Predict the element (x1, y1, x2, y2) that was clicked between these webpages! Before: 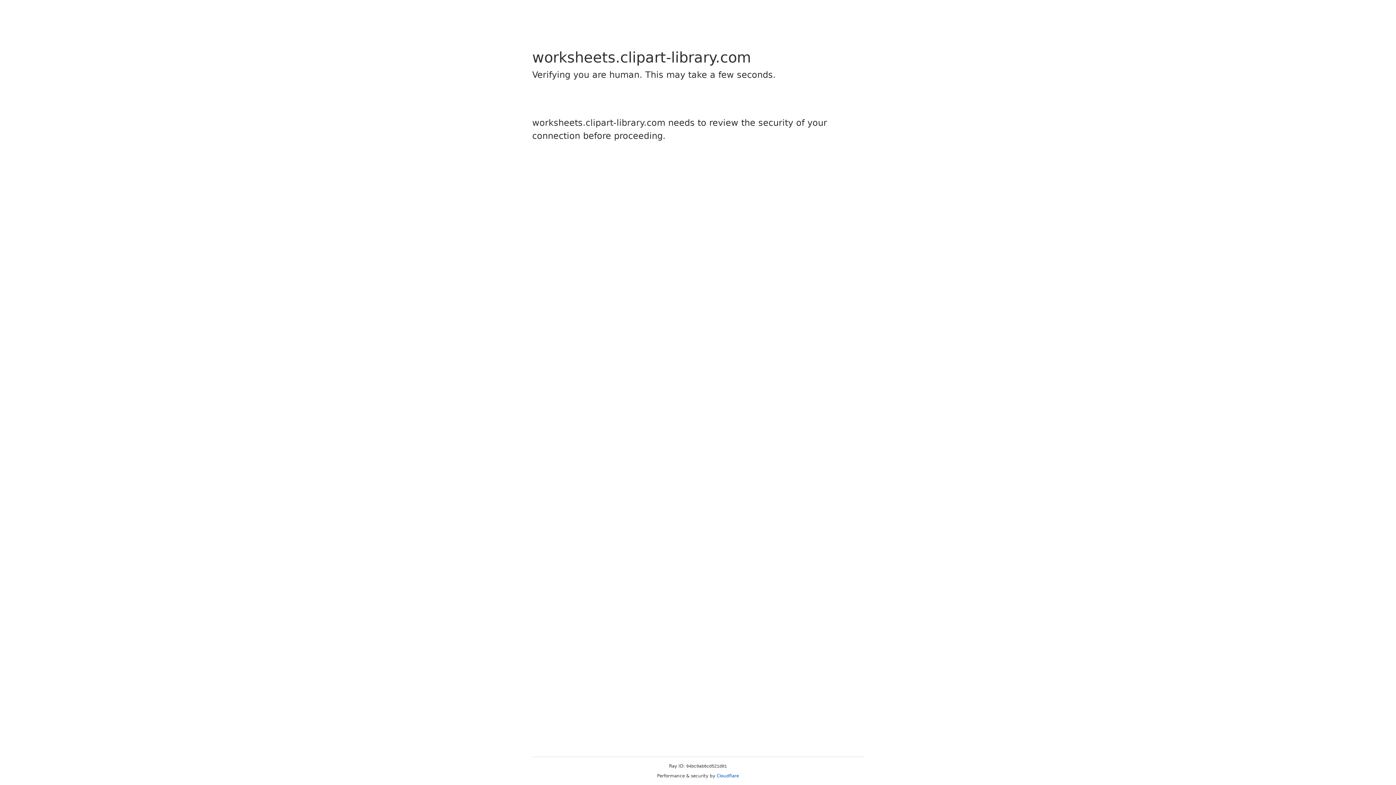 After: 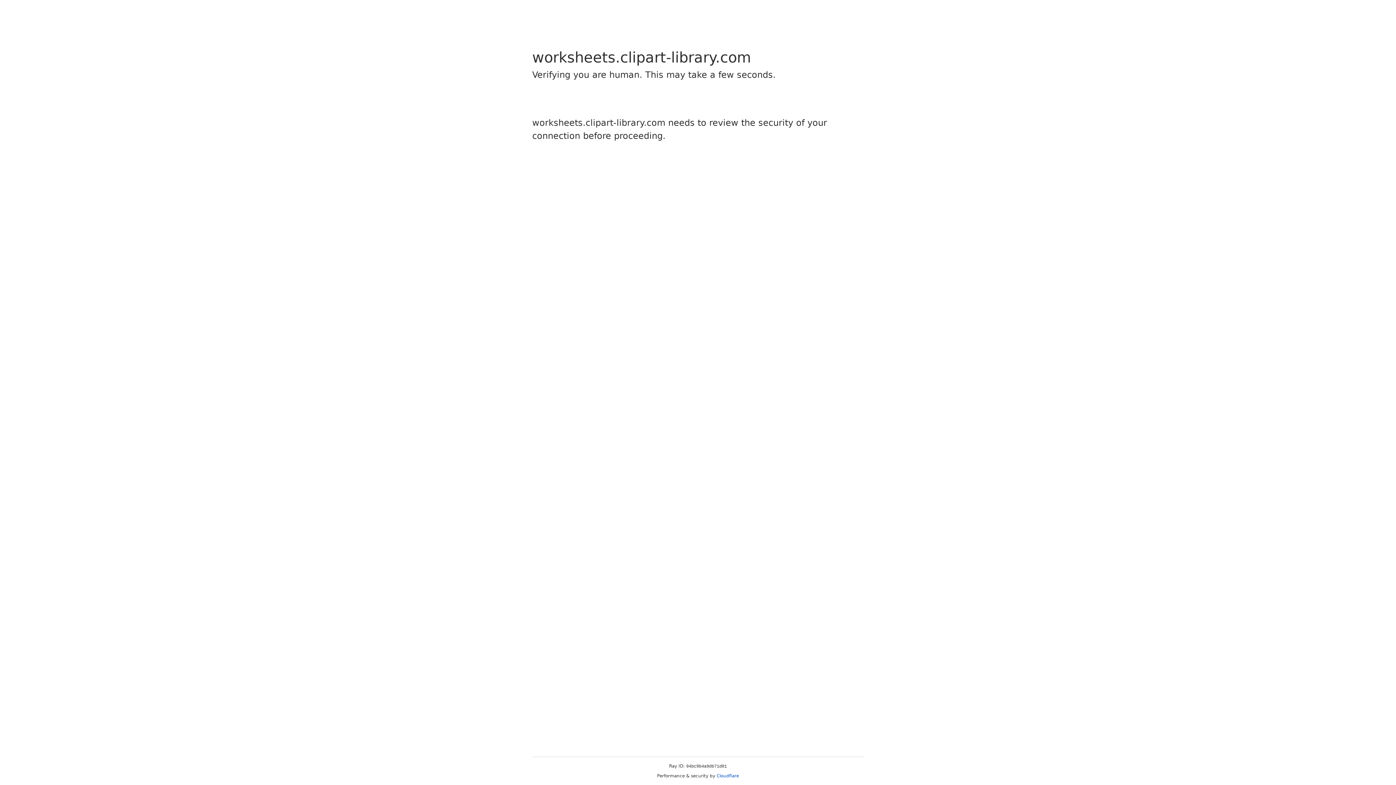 Action: label: Cloudflare bbox: (716, 773, 739, 778)